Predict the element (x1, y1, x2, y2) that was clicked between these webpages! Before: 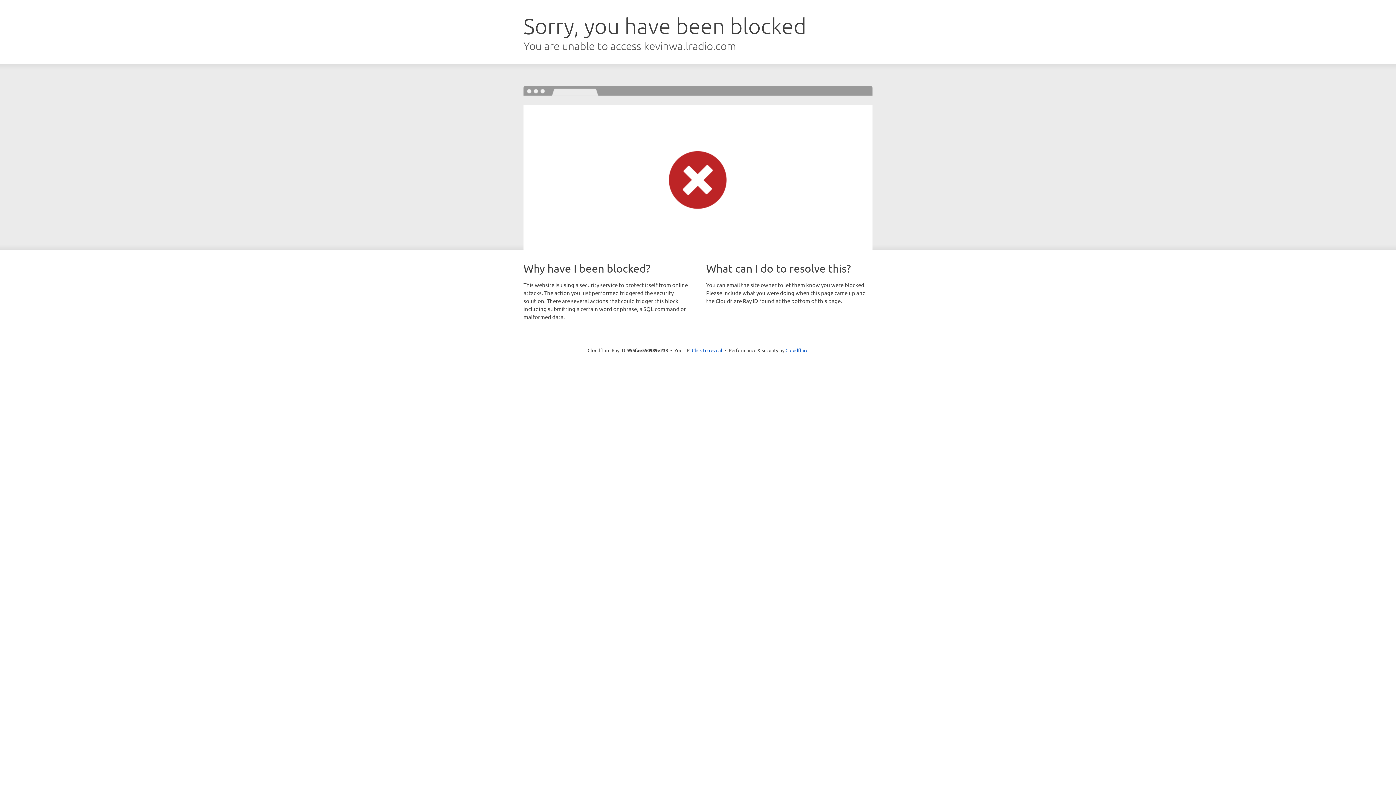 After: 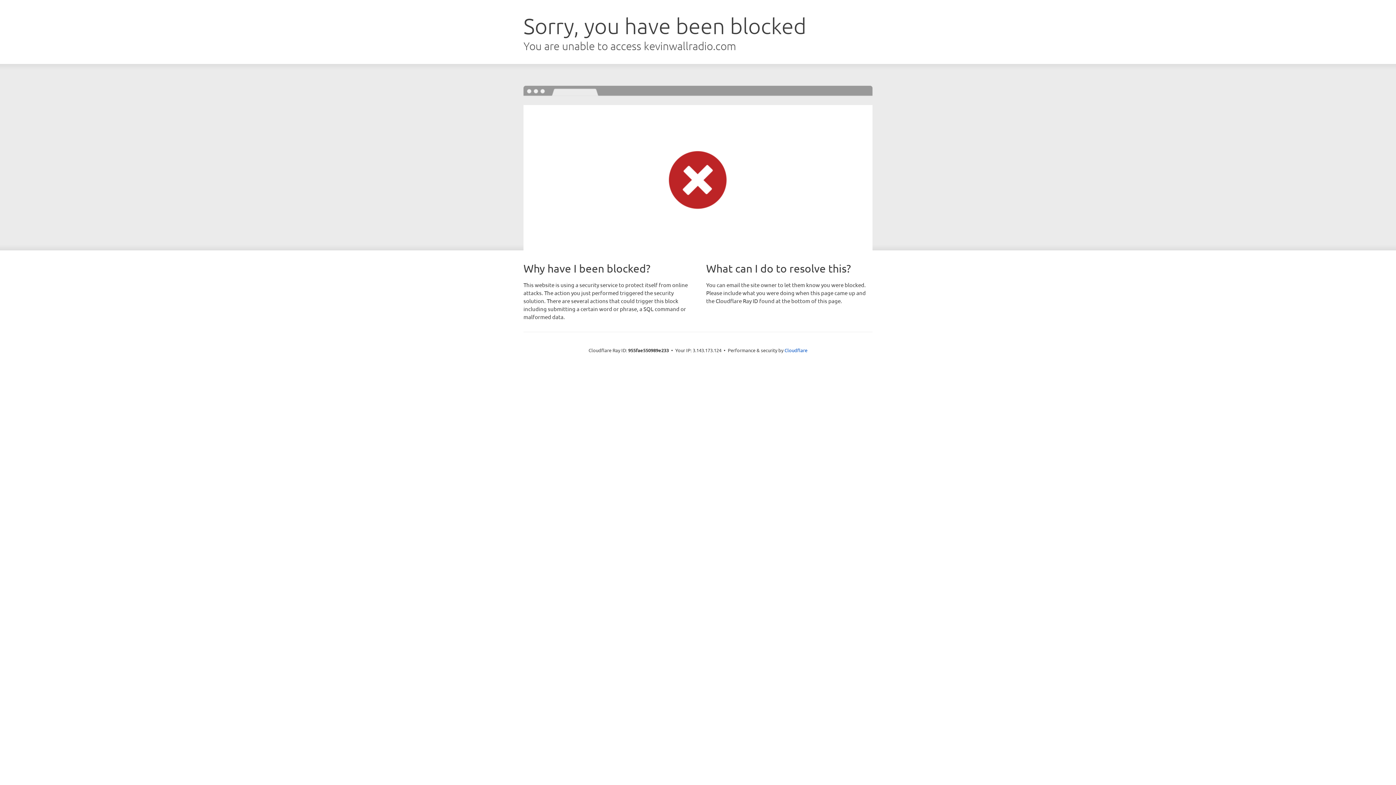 Action: label: Click to reveal bbox: (692, 346, 722, 353)